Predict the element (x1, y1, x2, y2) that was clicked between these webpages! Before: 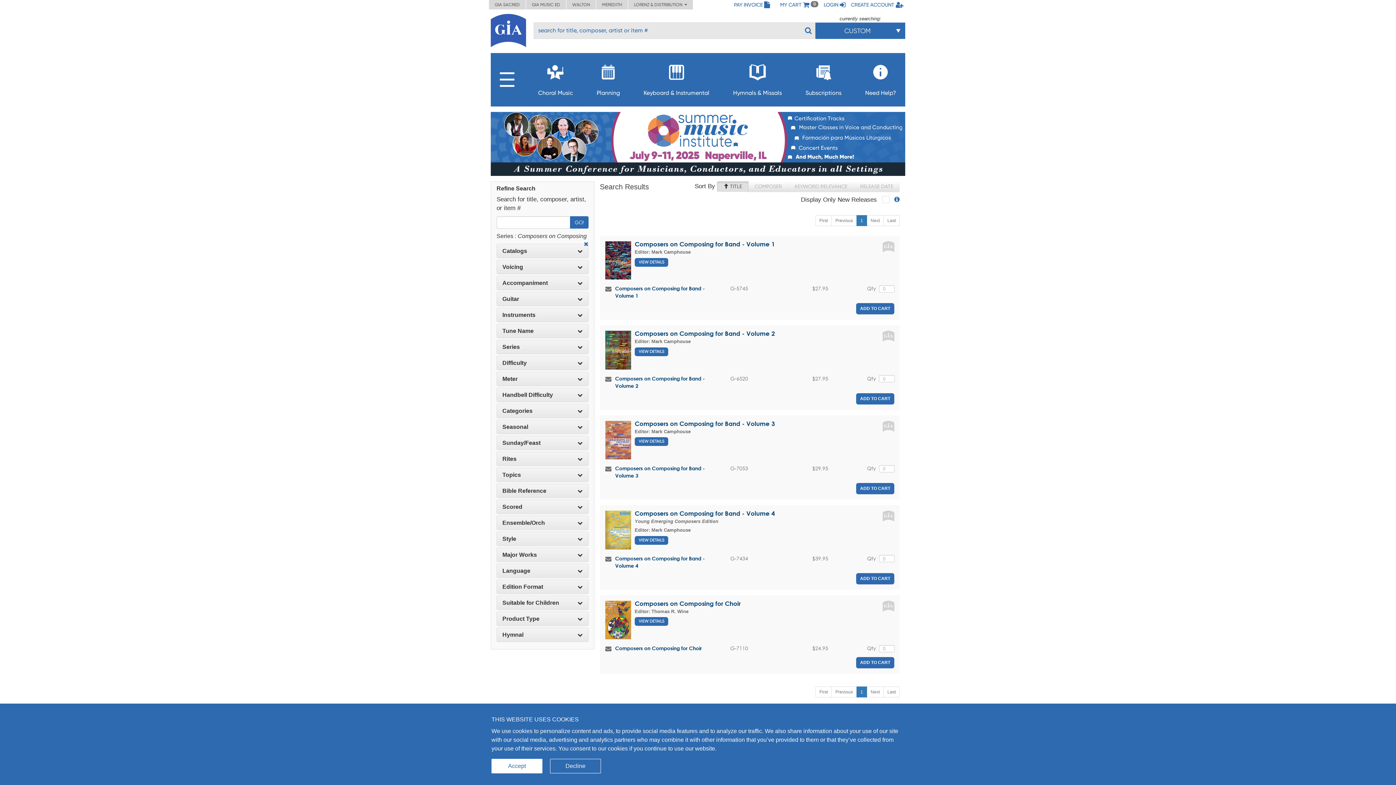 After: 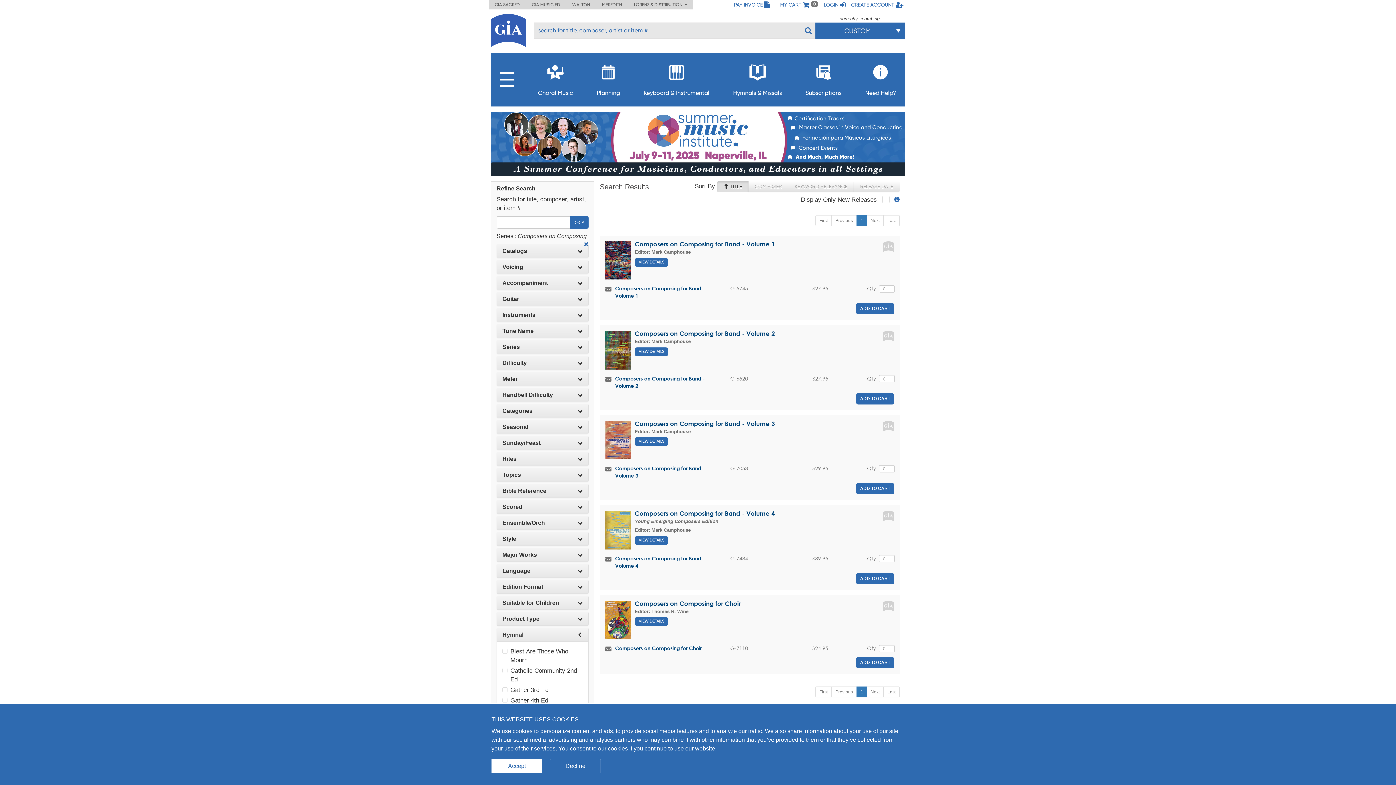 Action: label: Hymnal bbox: (502, 632, 582, 638)